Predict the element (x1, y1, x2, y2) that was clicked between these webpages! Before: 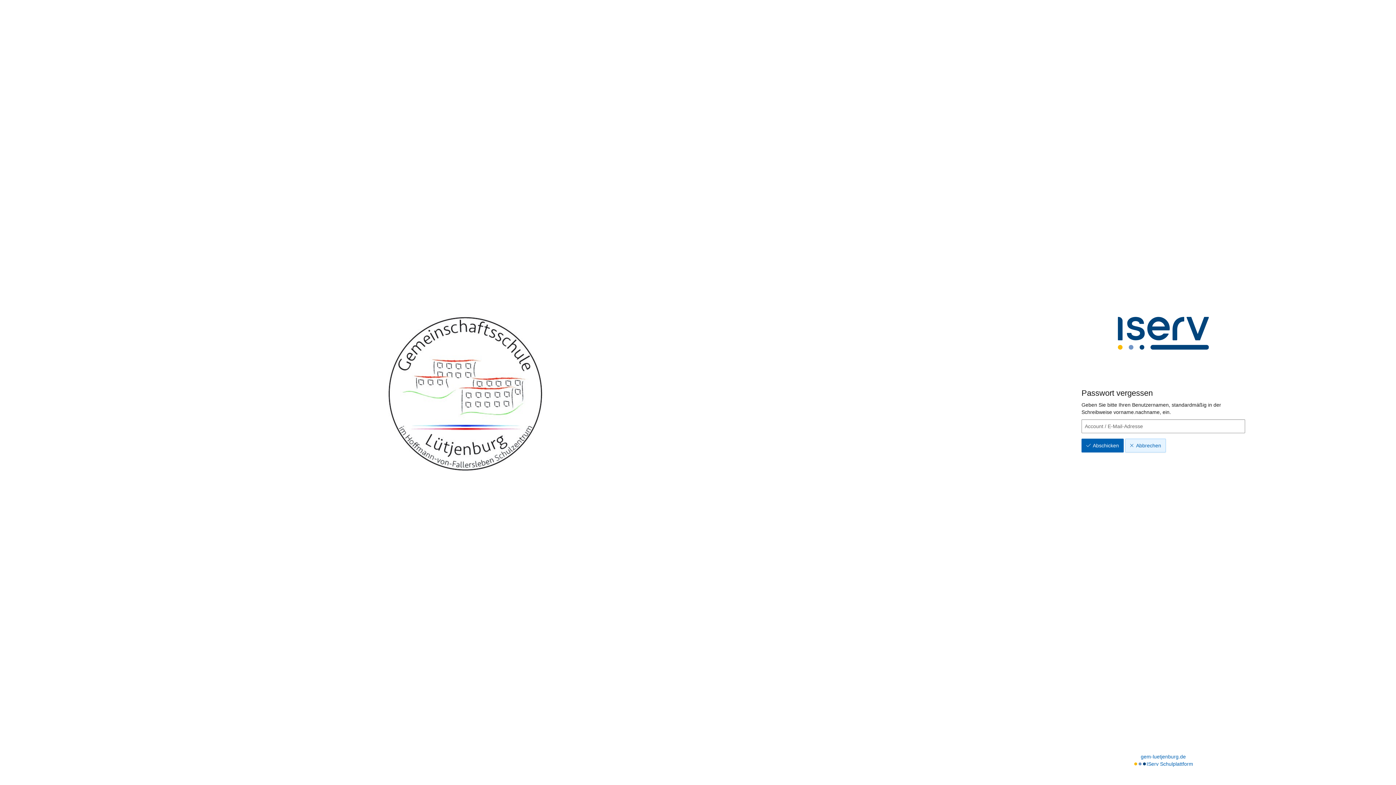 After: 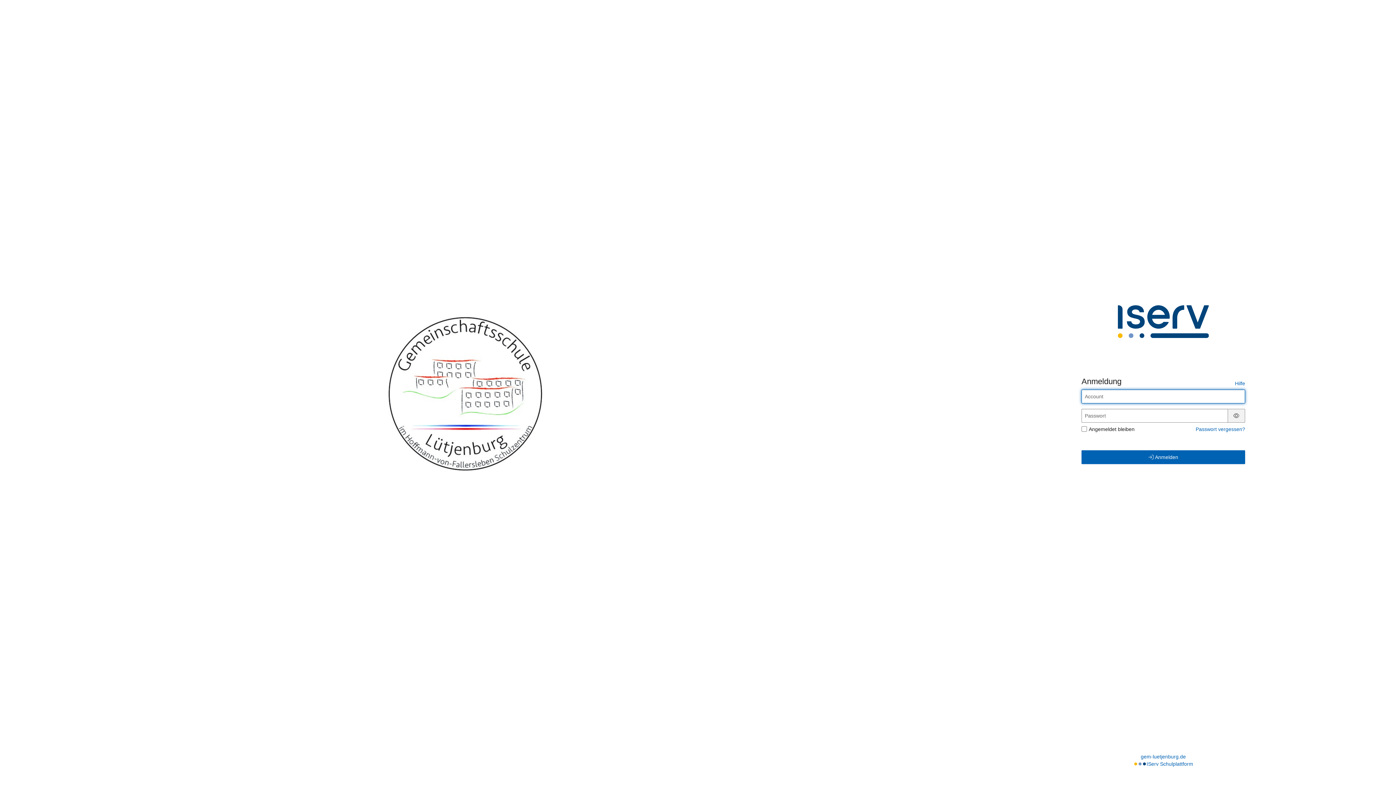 Action: label: gem-luetjenburg.de bbox: (1141, 753, 1186, 760)